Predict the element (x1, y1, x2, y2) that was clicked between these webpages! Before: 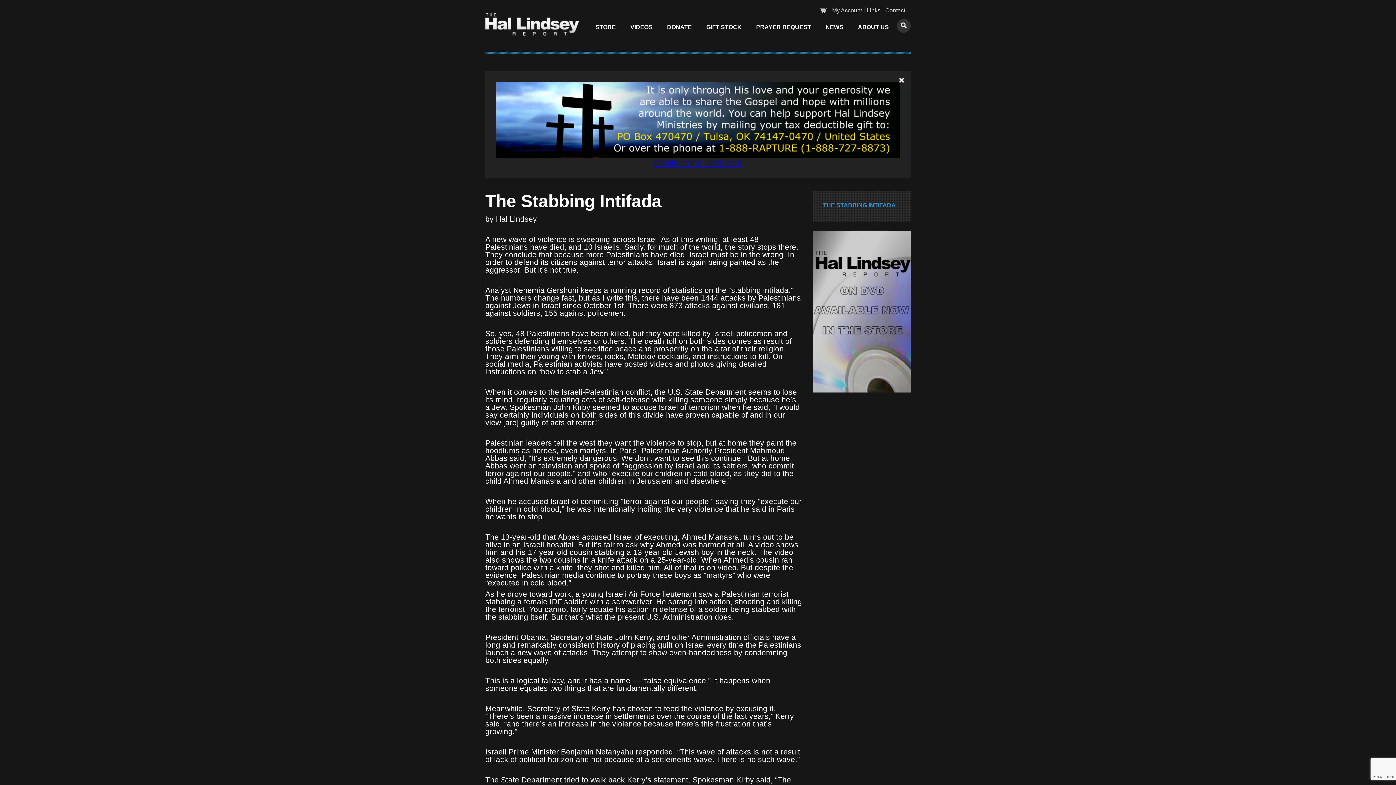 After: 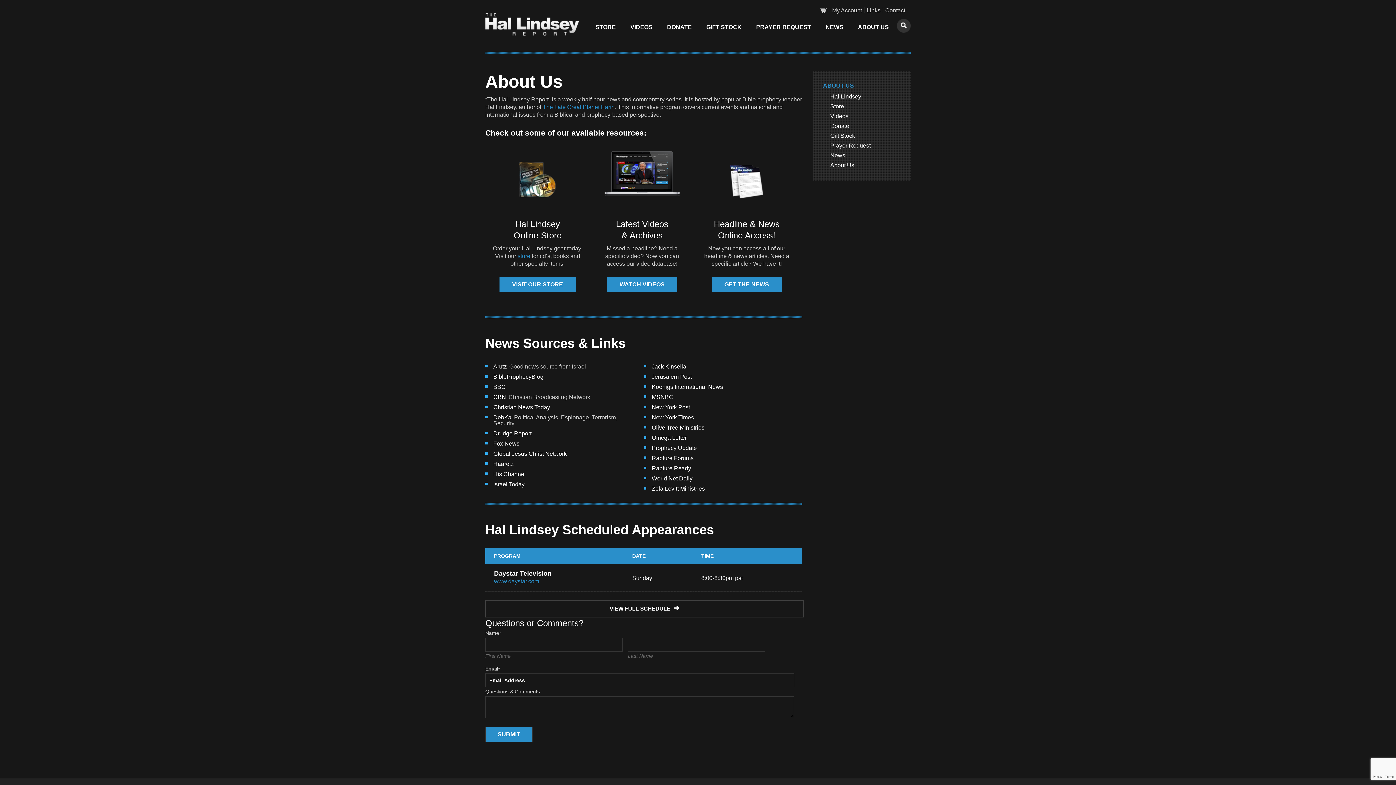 Action: label: ABOUT US bbox: (858, 24, 889, 32)